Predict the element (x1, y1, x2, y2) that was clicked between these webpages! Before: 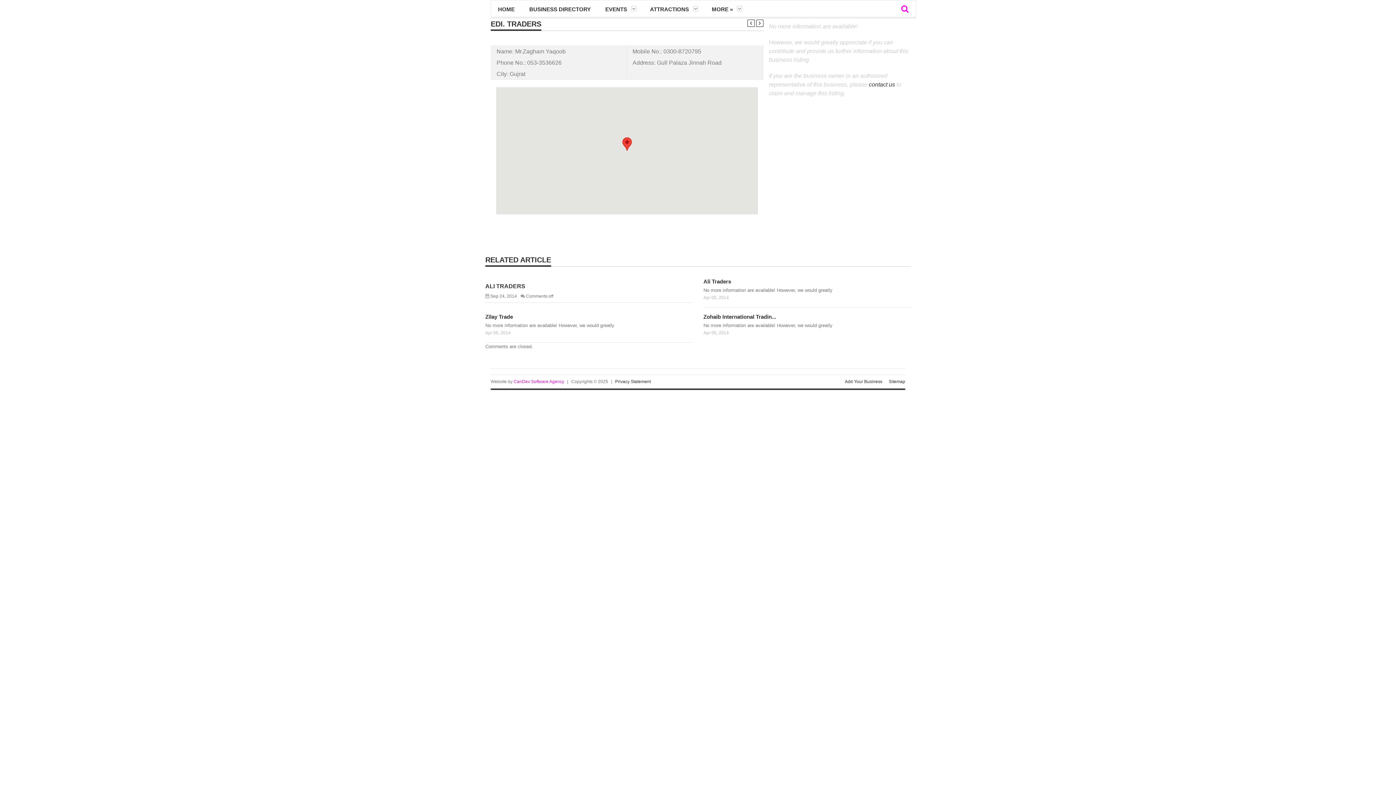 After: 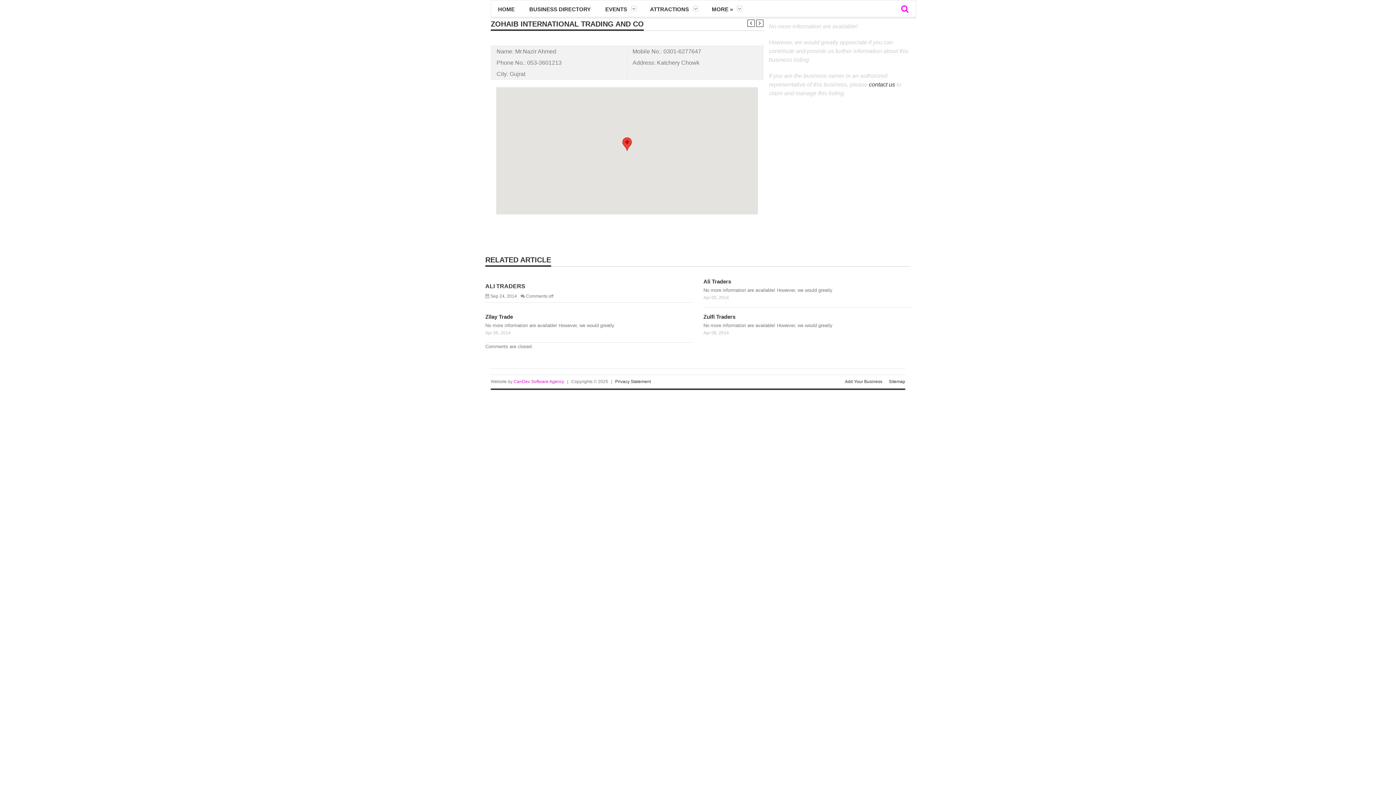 Action: bbox: (703, 313, 776, 320) label: Zohaib International Tradin...